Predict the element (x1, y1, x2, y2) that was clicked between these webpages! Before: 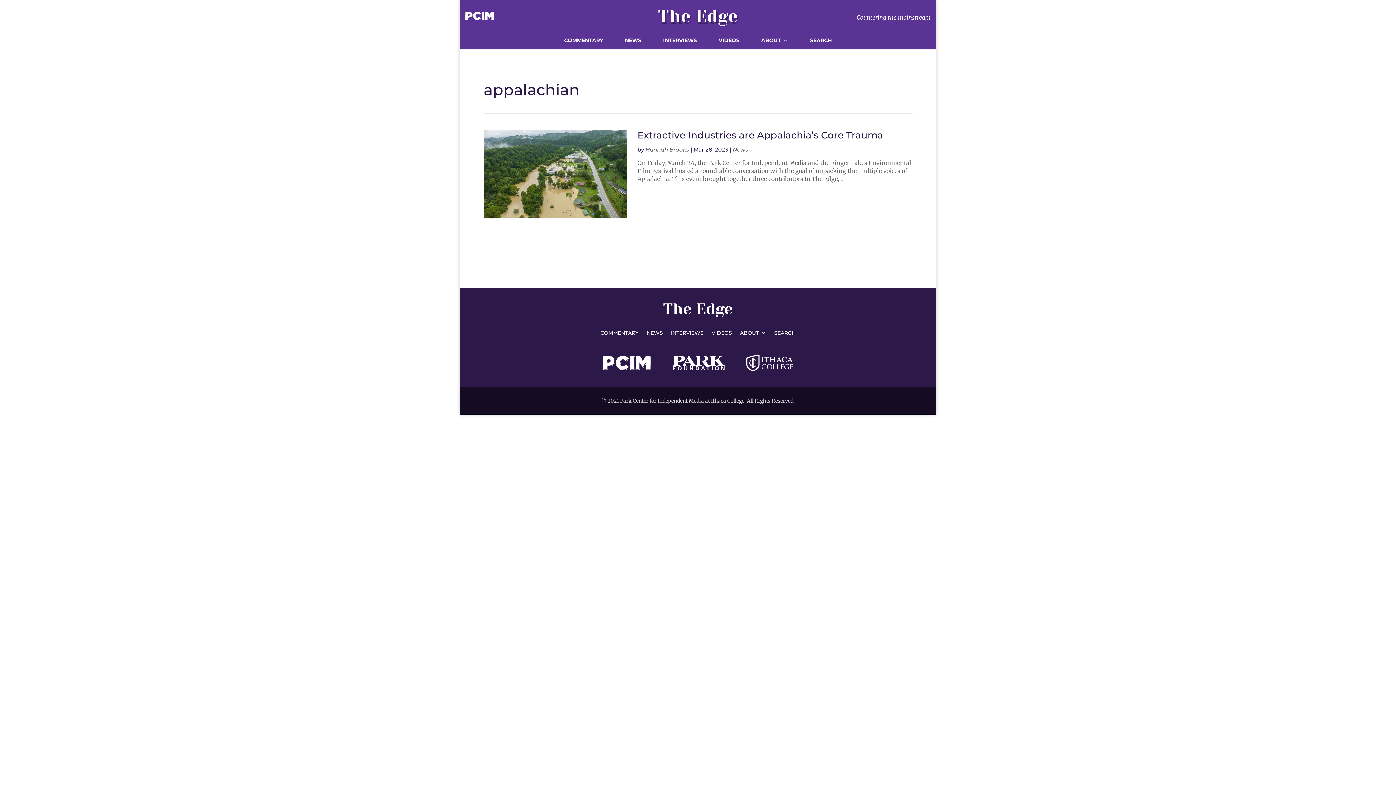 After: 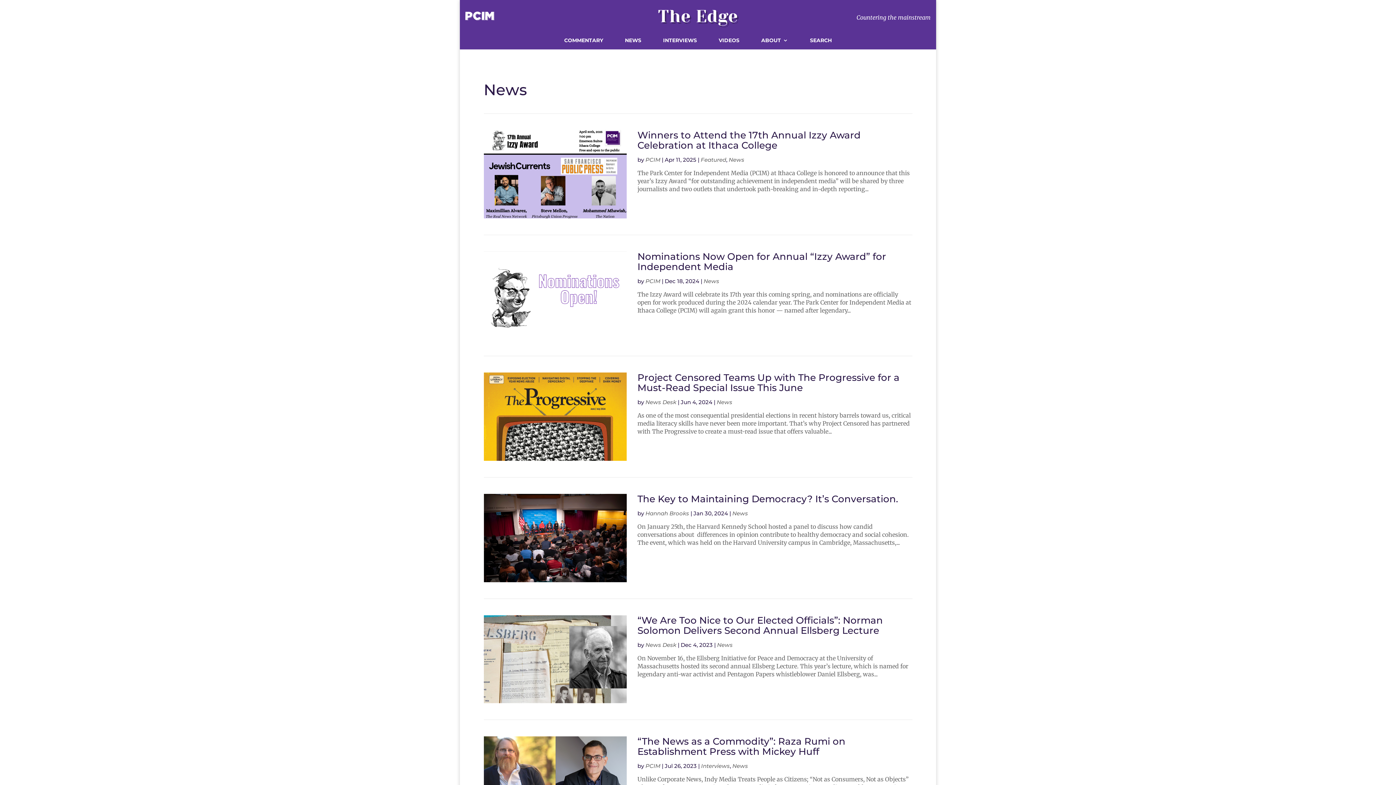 Action: label: News bbox: (732, 146, 748, 153)